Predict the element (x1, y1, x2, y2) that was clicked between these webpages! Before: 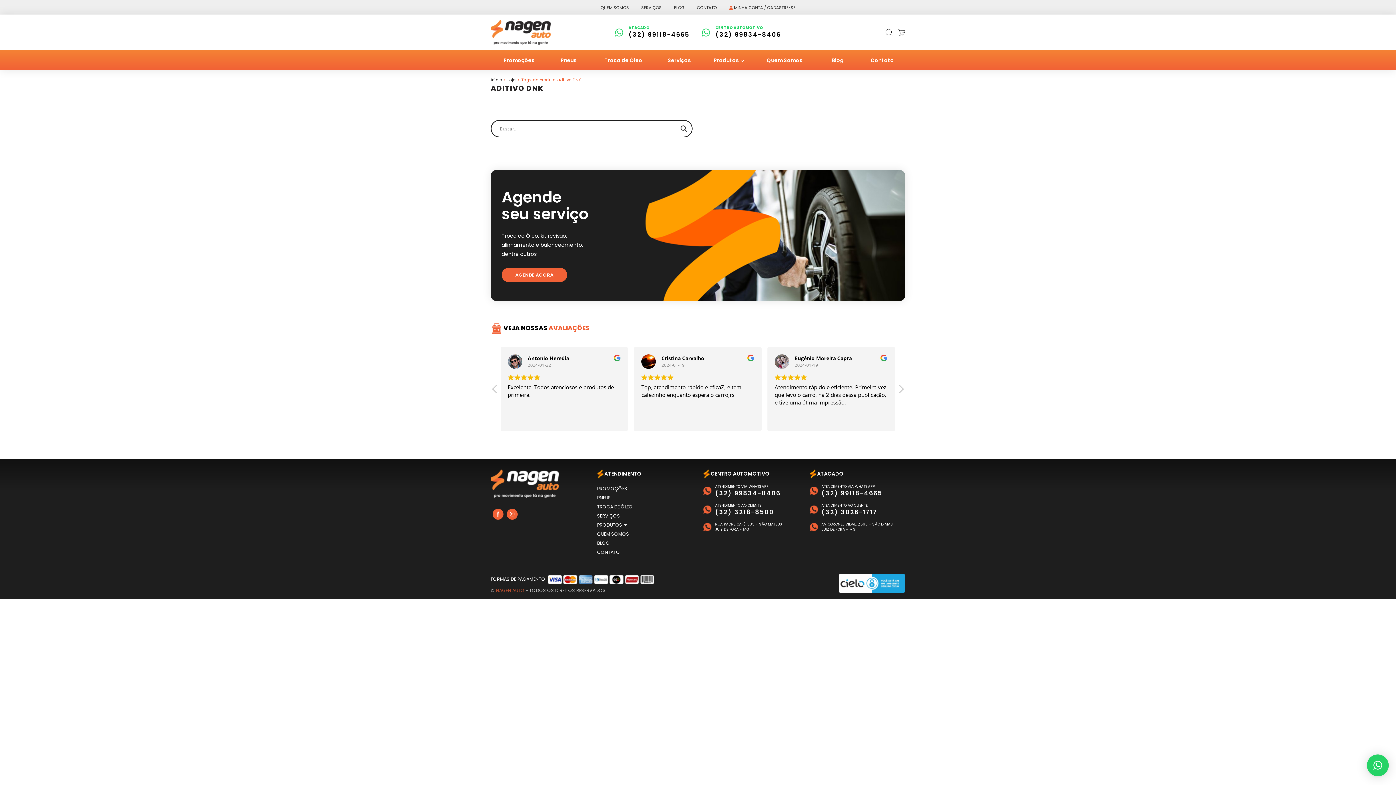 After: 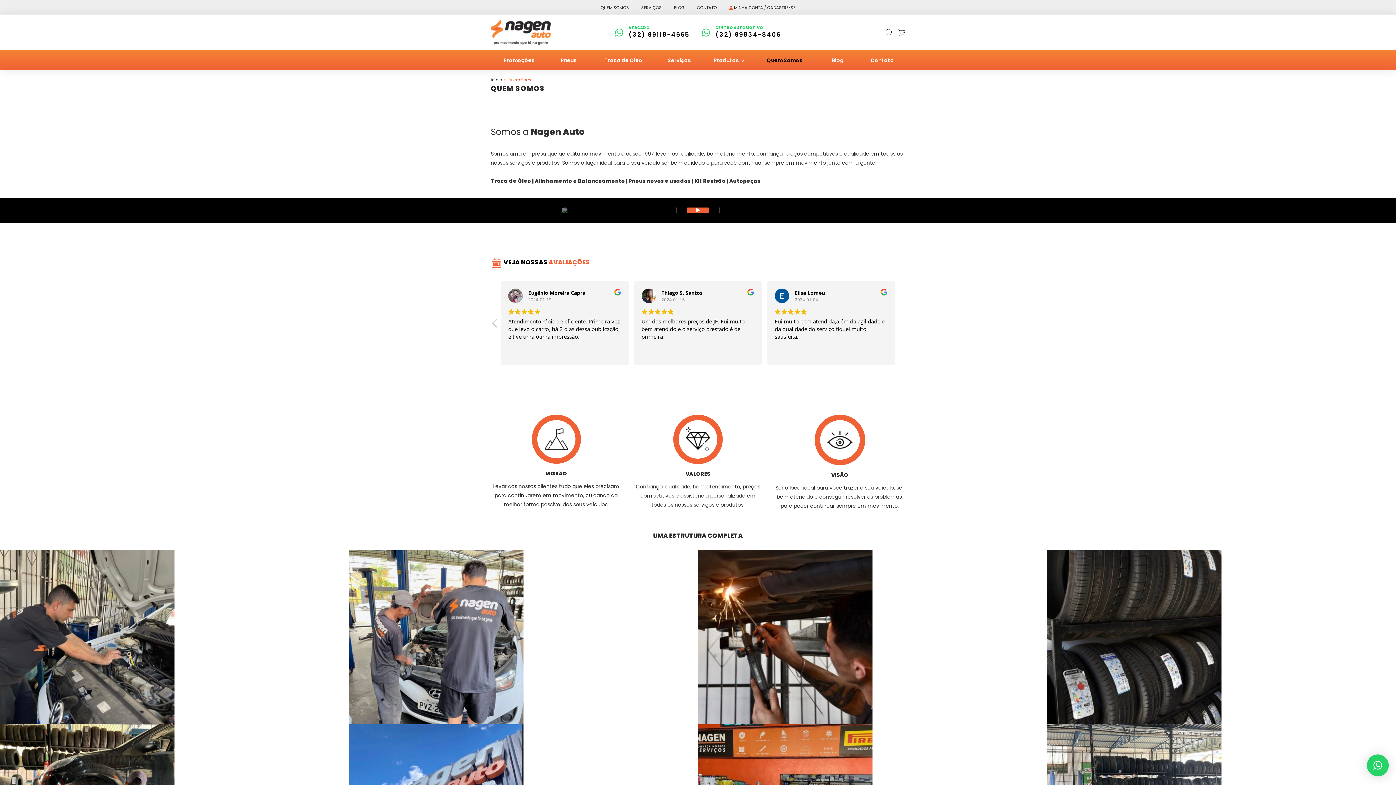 Action: bbox: (766, 56, 802, 64) label: Quem Somos